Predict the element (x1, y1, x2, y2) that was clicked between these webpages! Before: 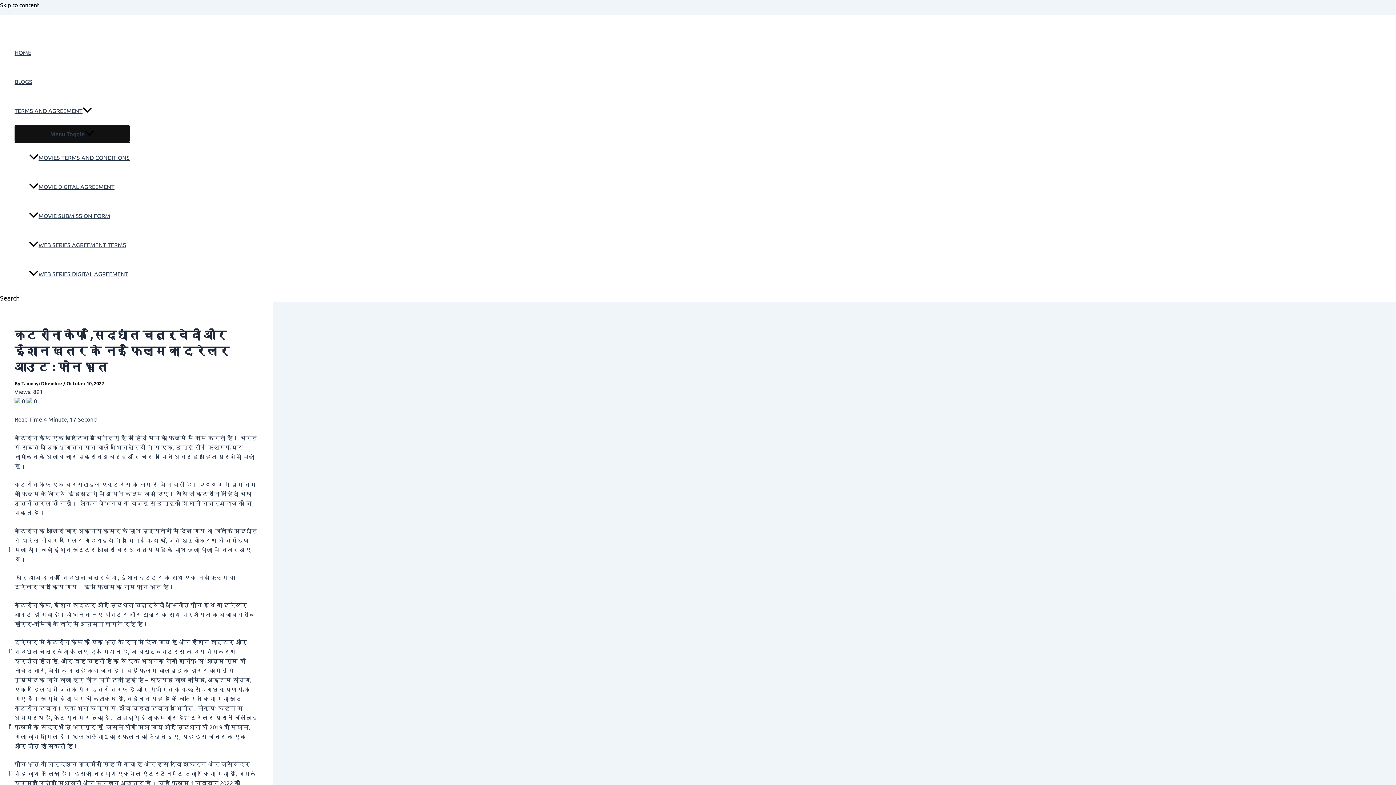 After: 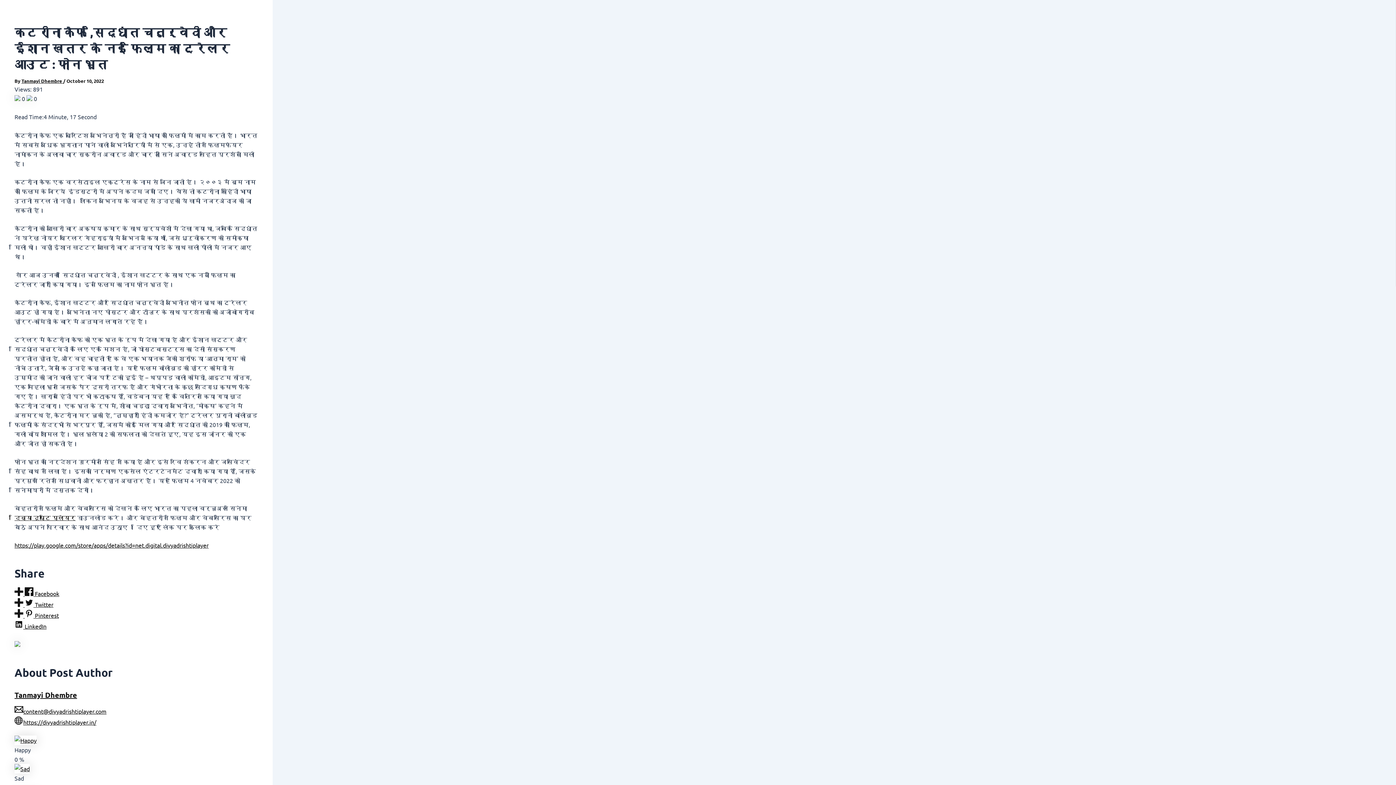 Action: label: Skip to content bbox: (0, 1, 39, 8)